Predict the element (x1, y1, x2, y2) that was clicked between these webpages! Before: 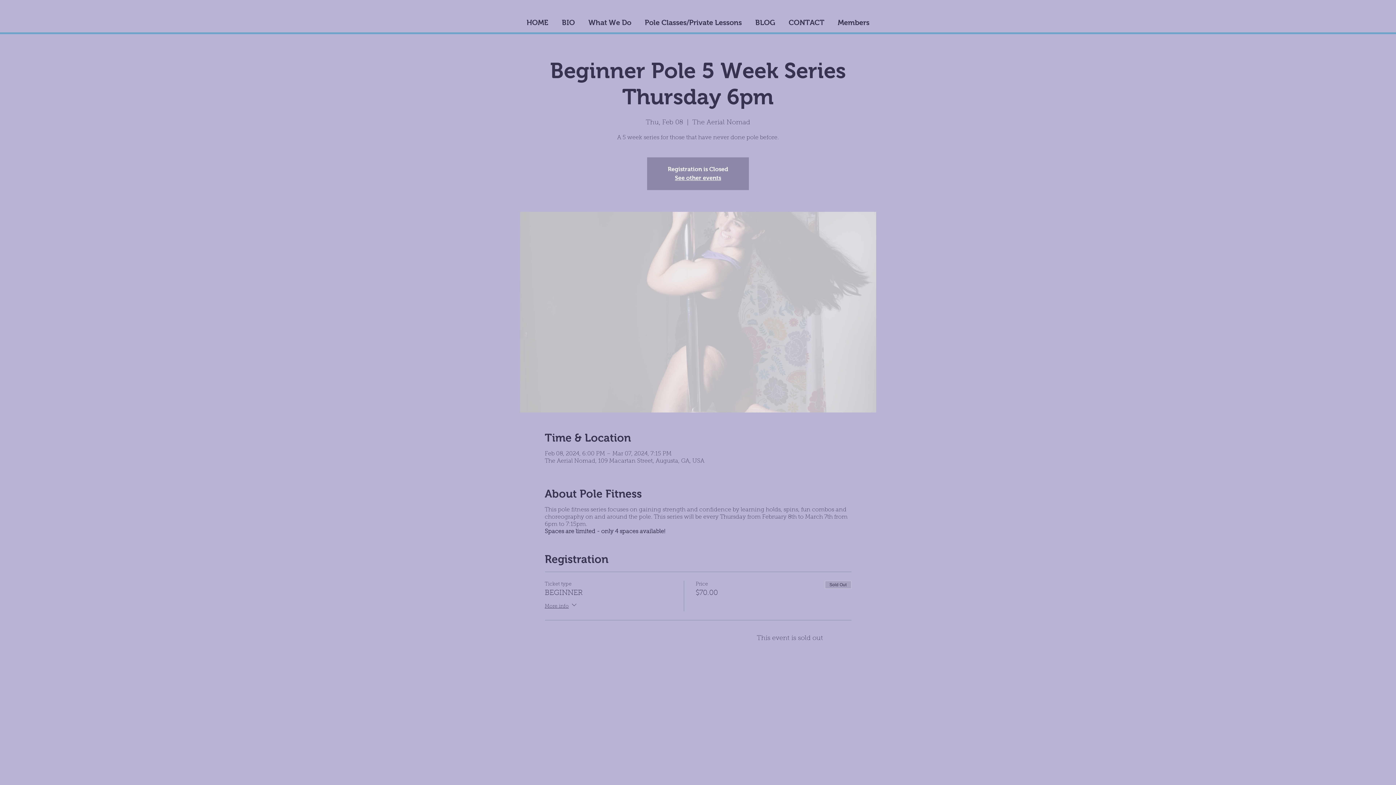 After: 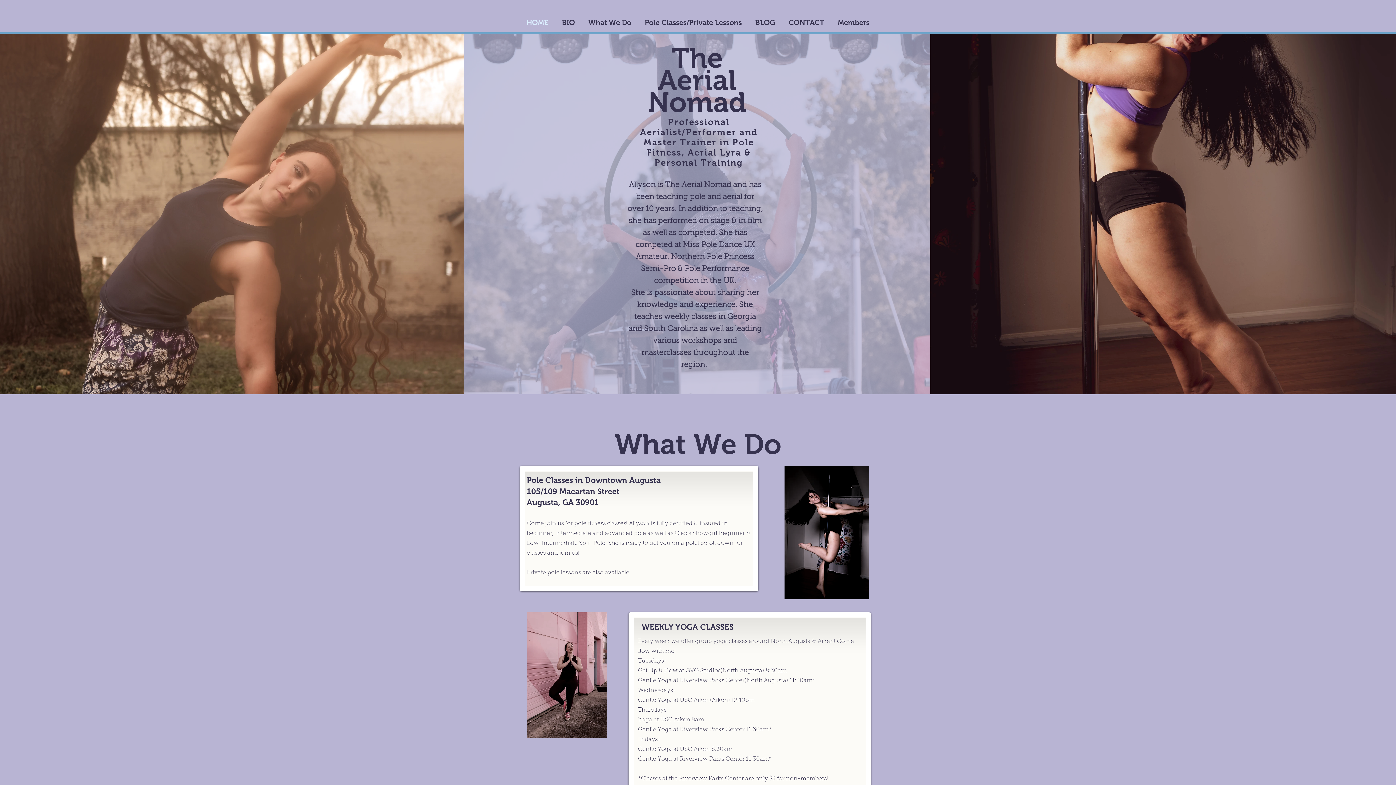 Action: label: What We Do bbox: (581, 13, 638, 31)